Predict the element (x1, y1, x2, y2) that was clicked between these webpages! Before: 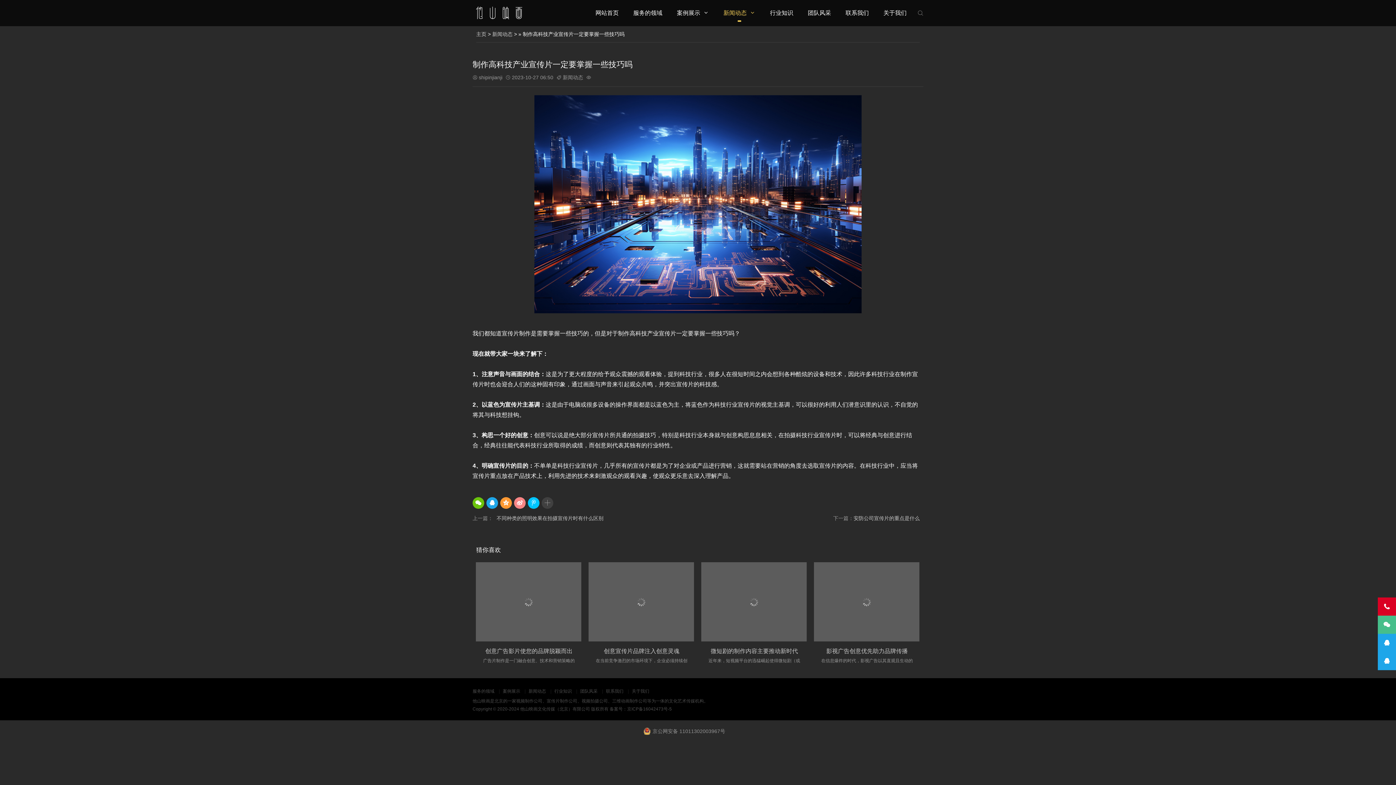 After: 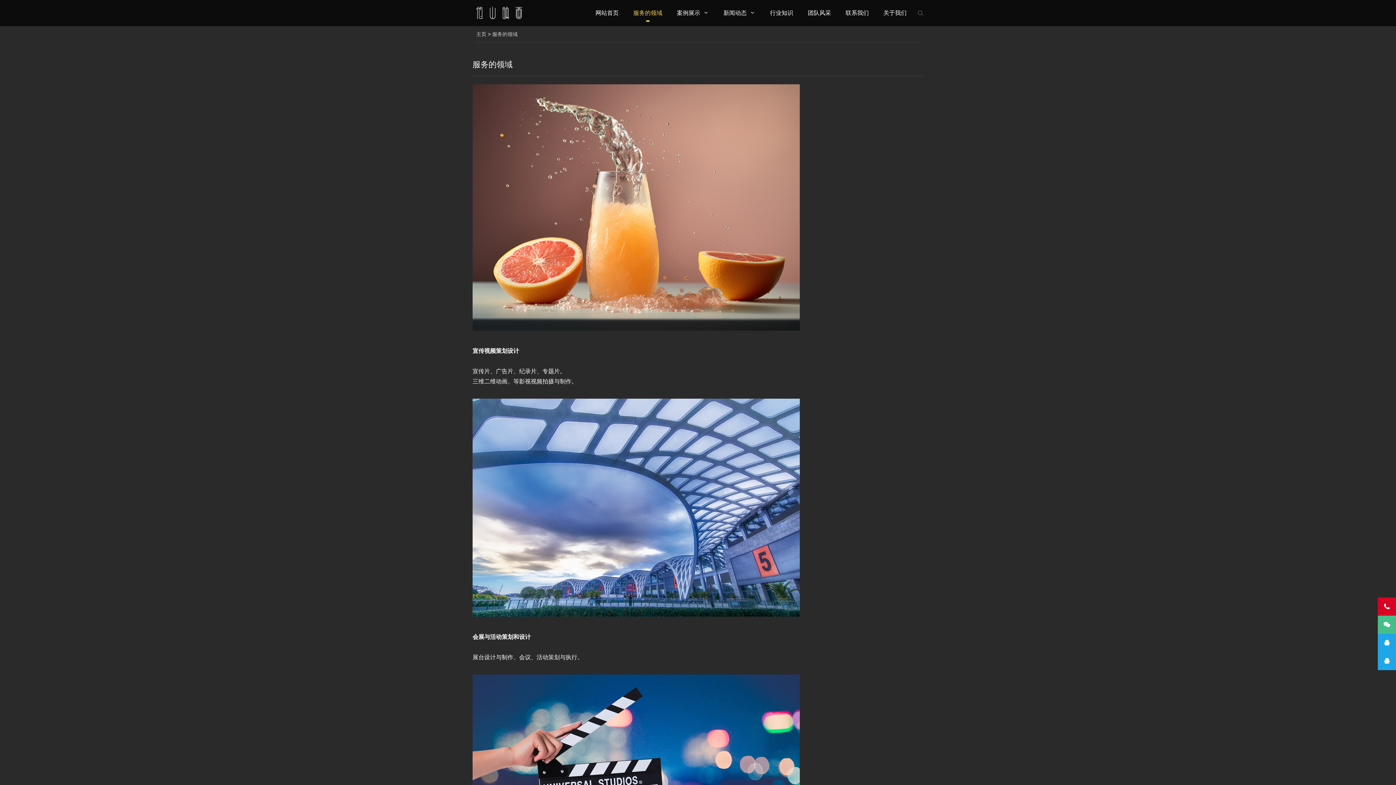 Action: bbox: (633, 0, 662, 26) label: 服务的领域